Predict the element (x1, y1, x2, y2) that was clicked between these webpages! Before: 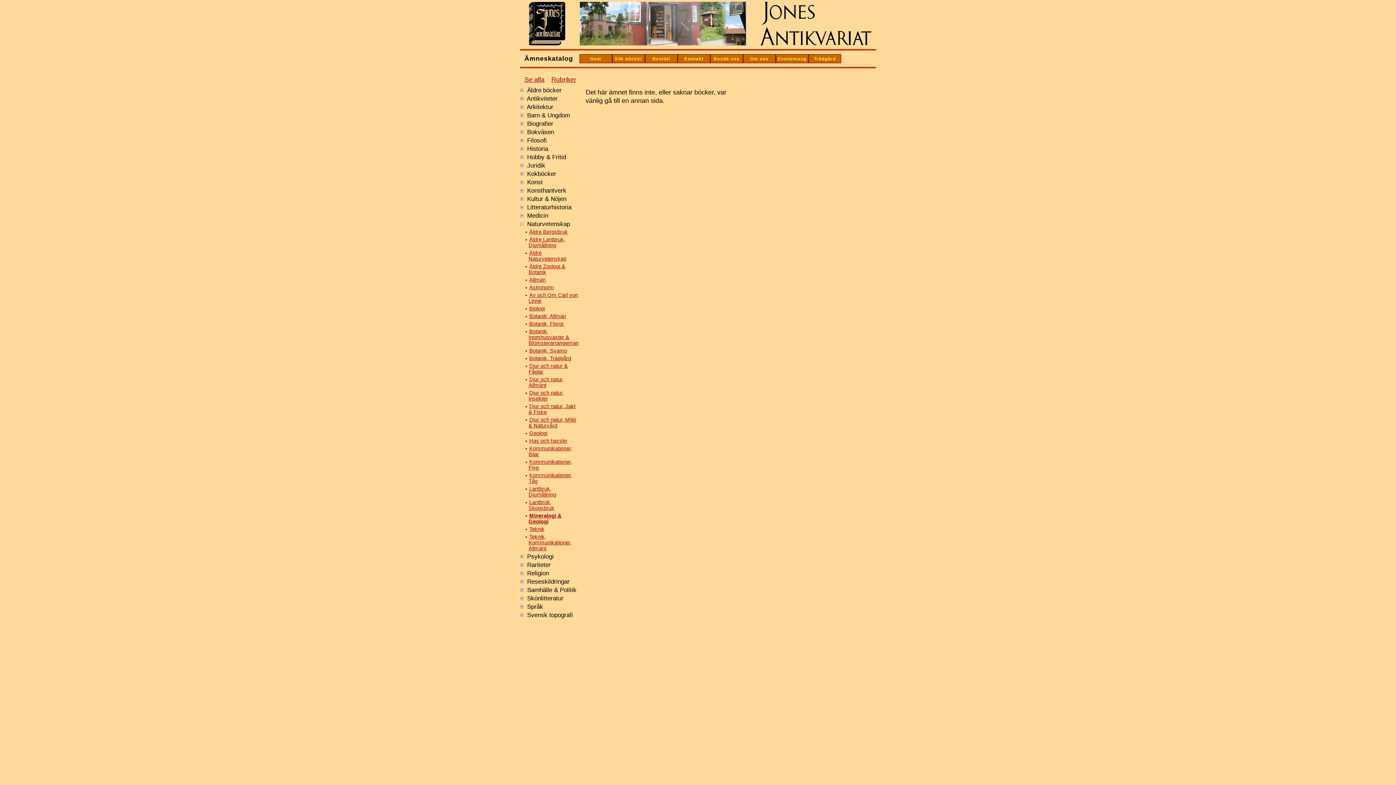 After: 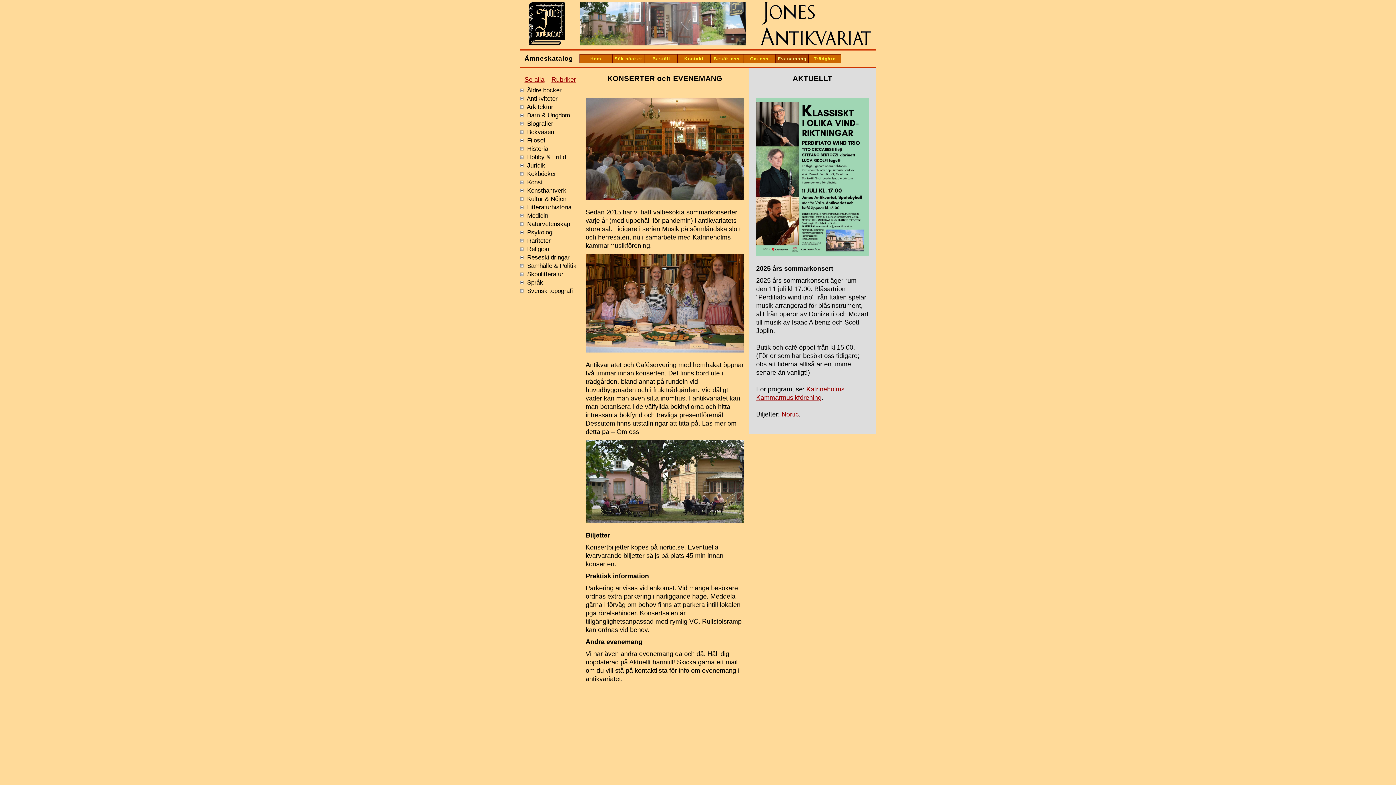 Action: label: Evenemang bbox: (776, 54, 808, 63)